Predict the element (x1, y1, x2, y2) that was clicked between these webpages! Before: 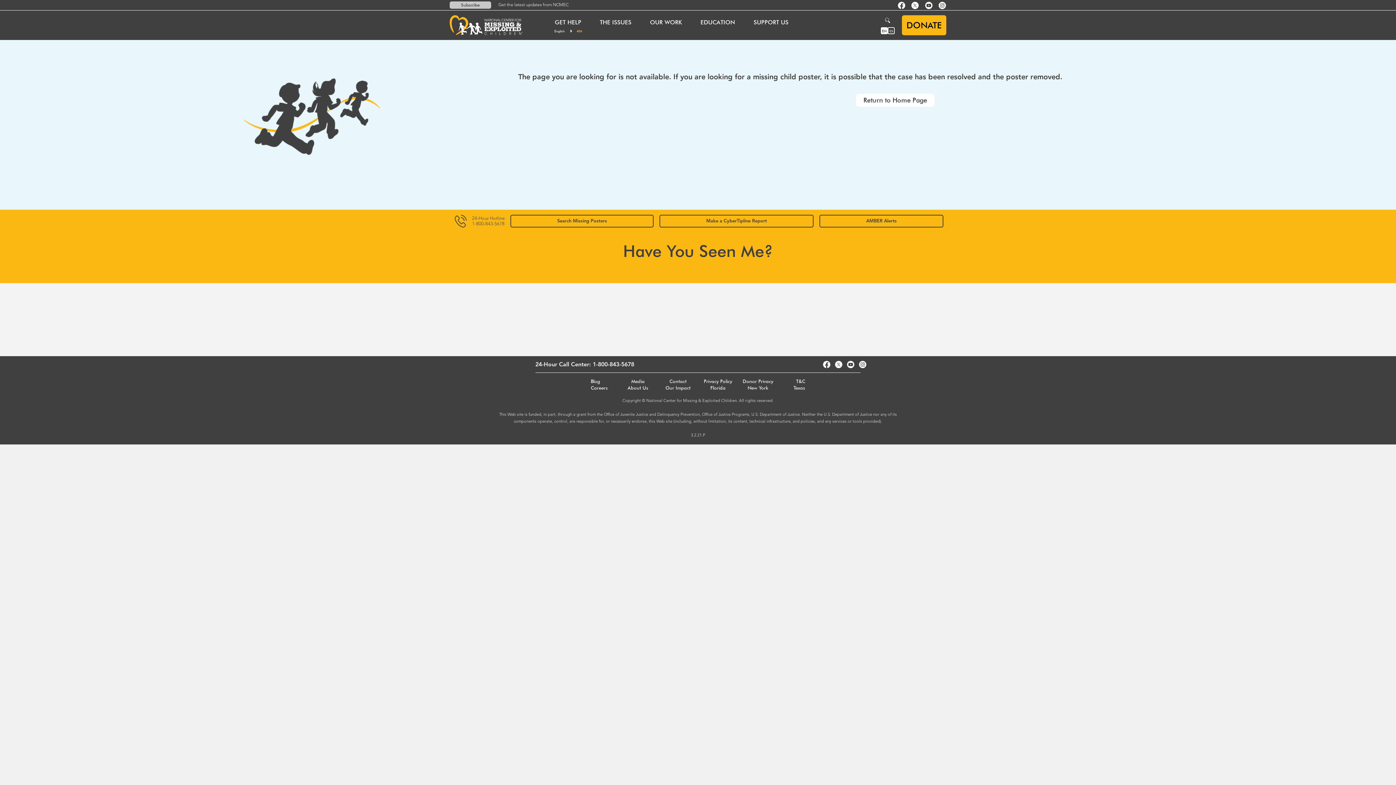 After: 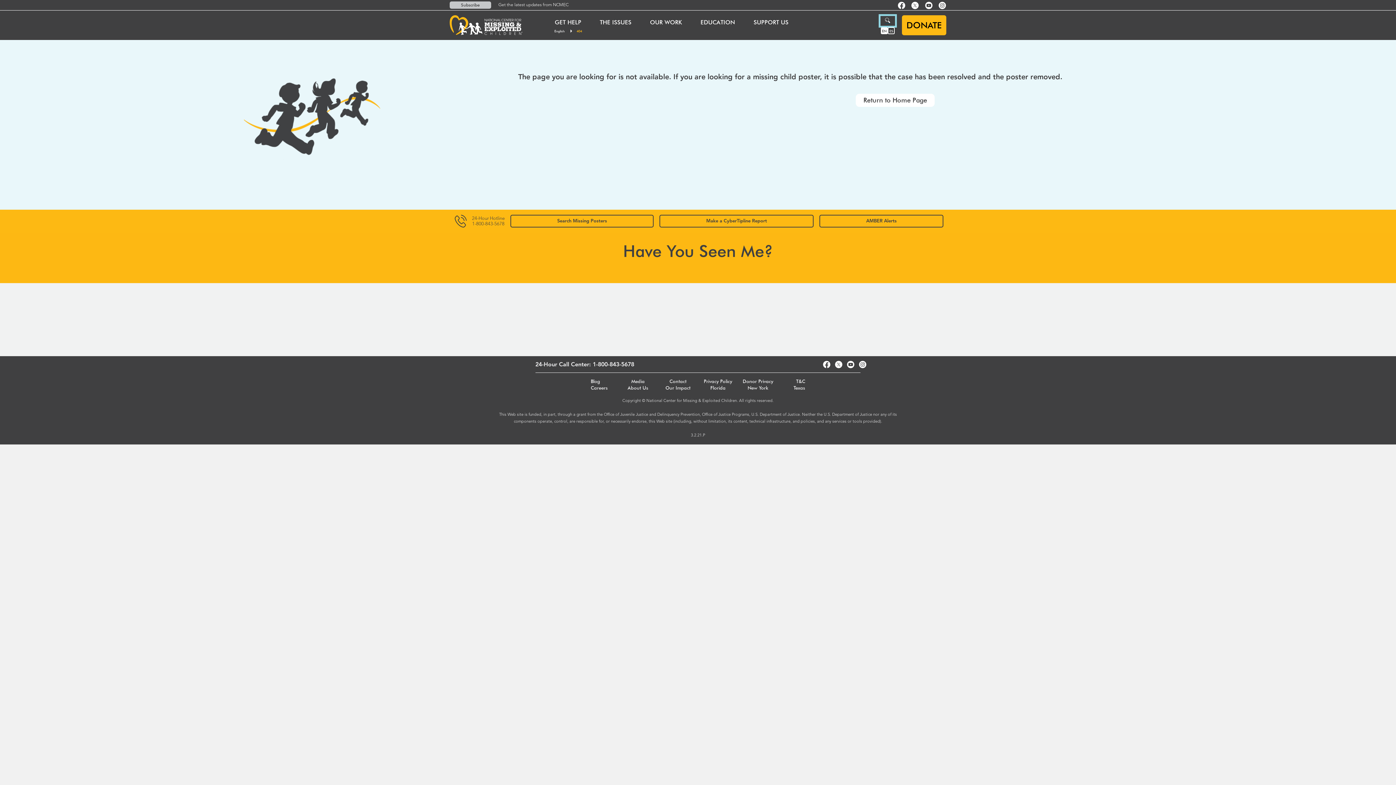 Action: bbox: (881, 16, 894, 25)